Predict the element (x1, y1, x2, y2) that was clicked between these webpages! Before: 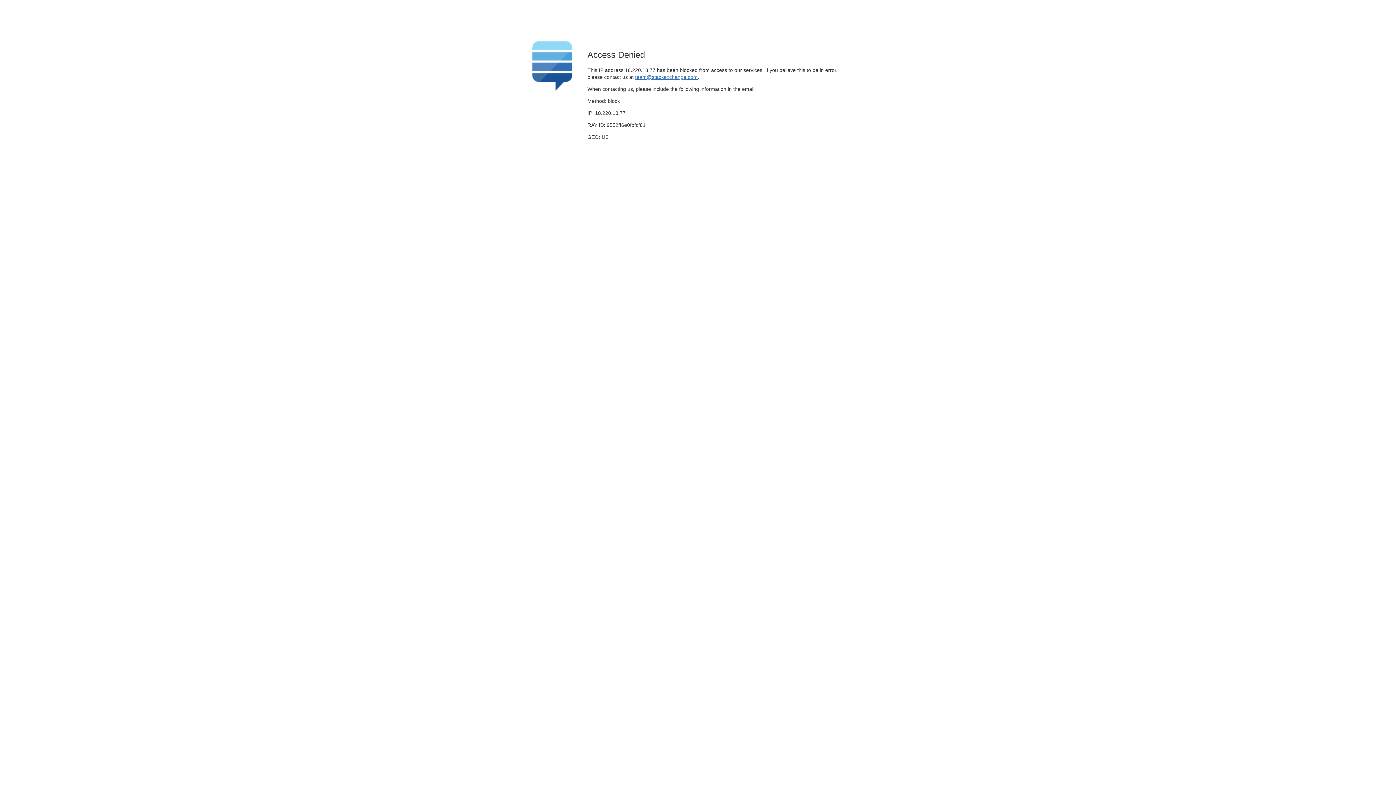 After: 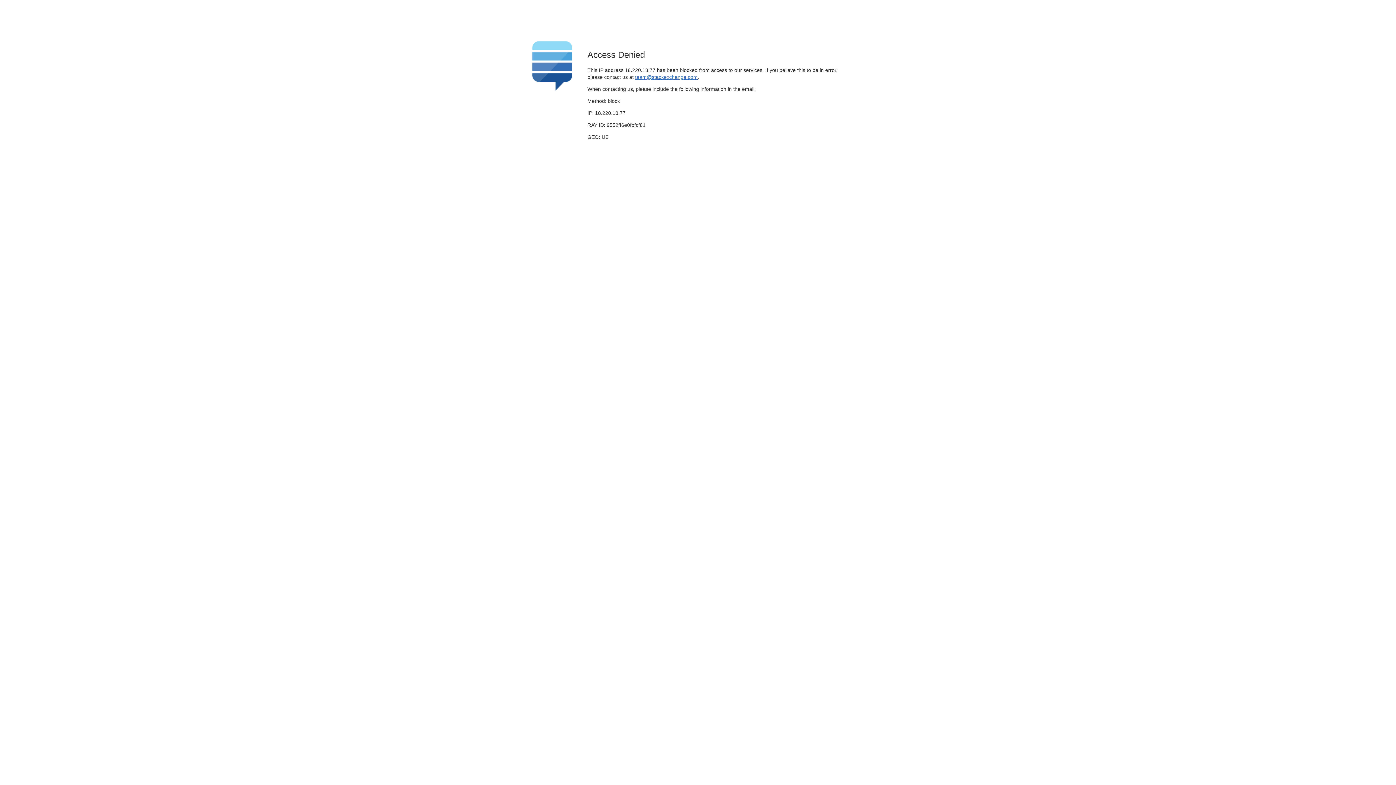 Action: label: team@stackexchange.com bbox: (635, 74, 697, 79)